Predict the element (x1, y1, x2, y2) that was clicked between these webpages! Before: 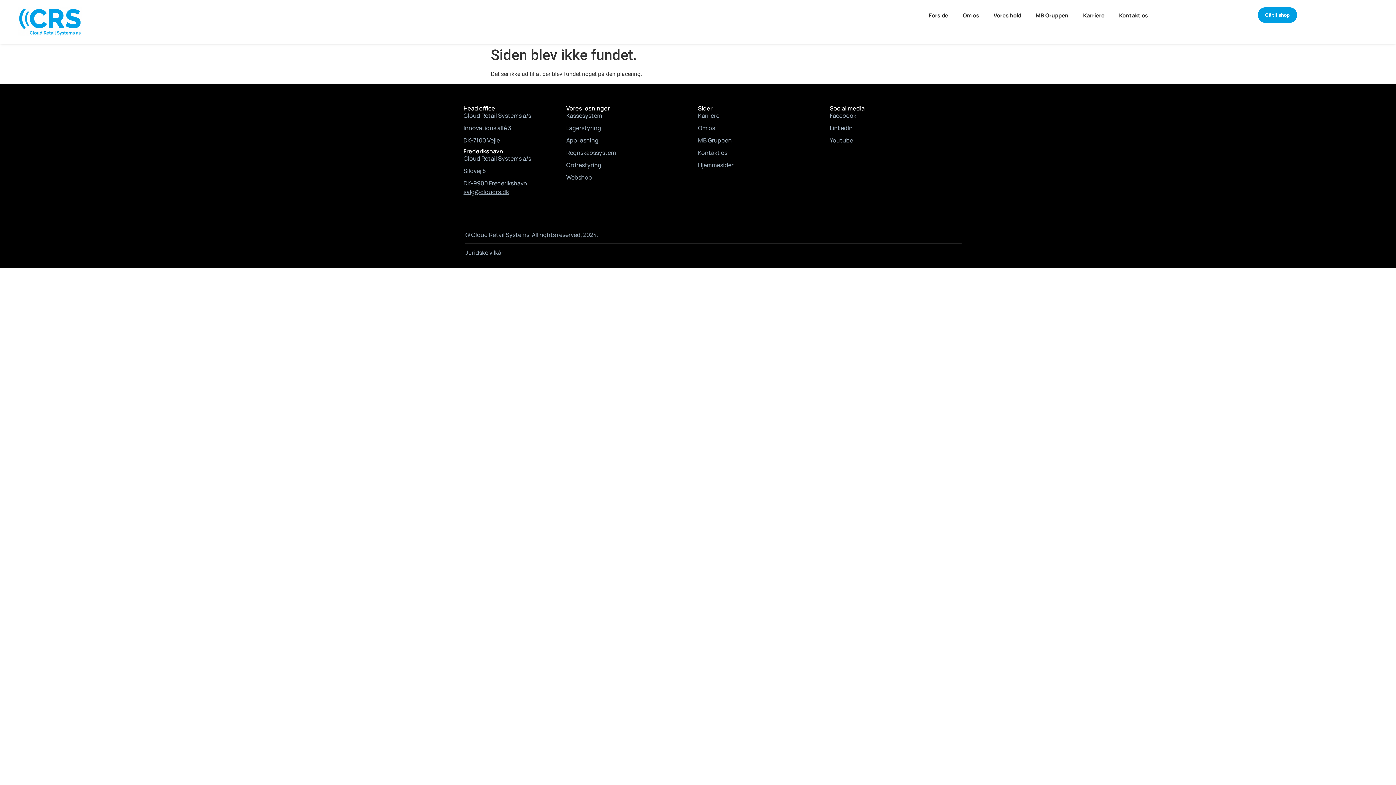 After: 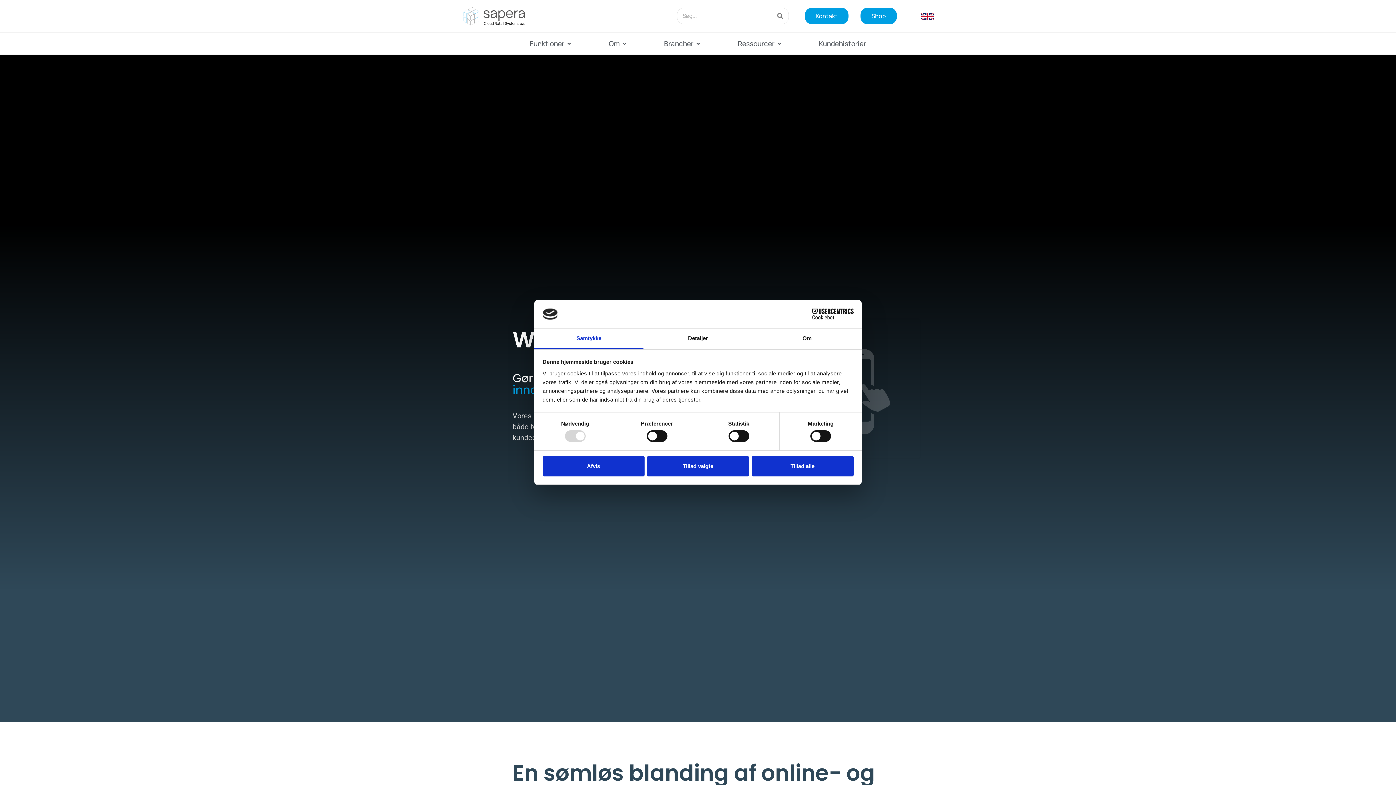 Action: bbox: (566, 173, 698, 181) label: Webshop